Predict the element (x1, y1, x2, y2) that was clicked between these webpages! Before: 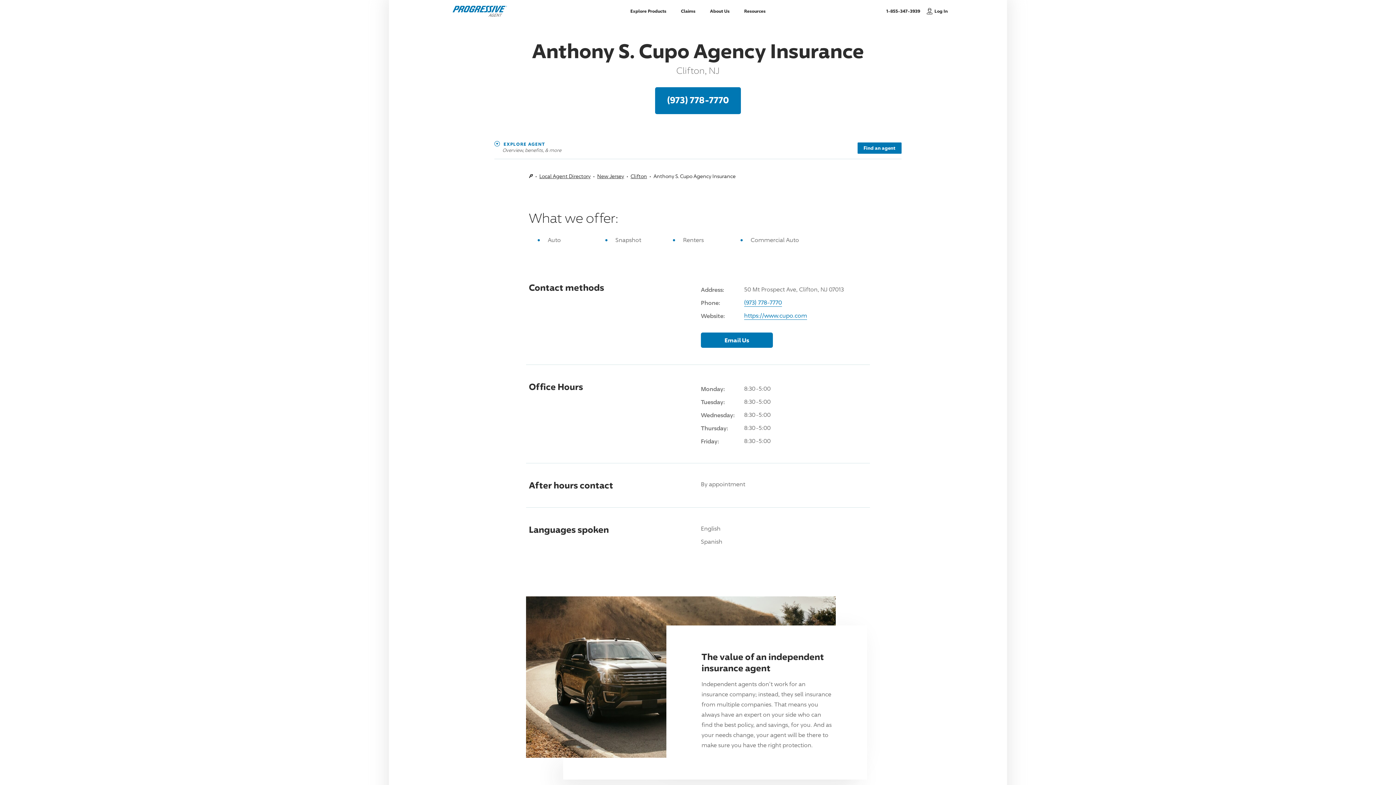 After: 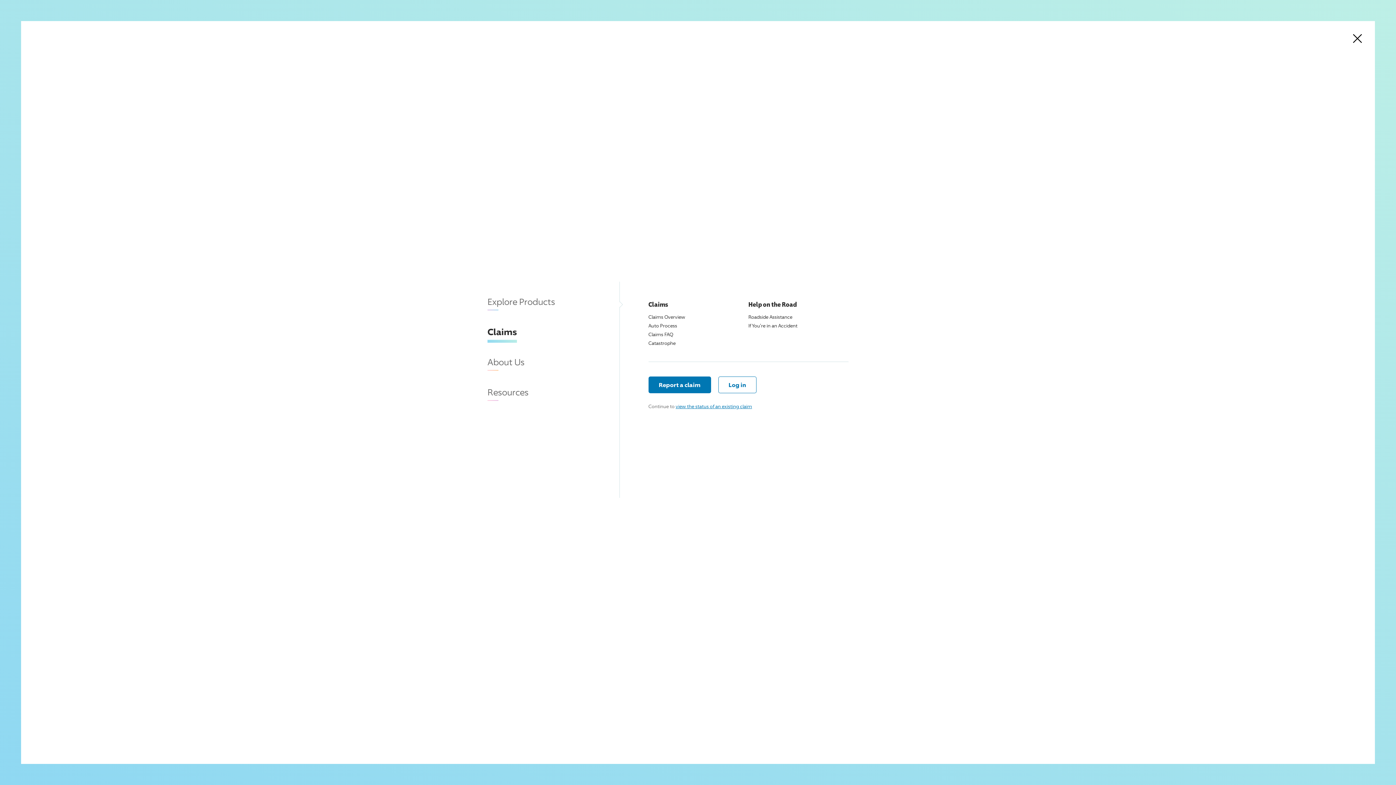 Action: label: Claims bbox: (673, 1, 702, 20)